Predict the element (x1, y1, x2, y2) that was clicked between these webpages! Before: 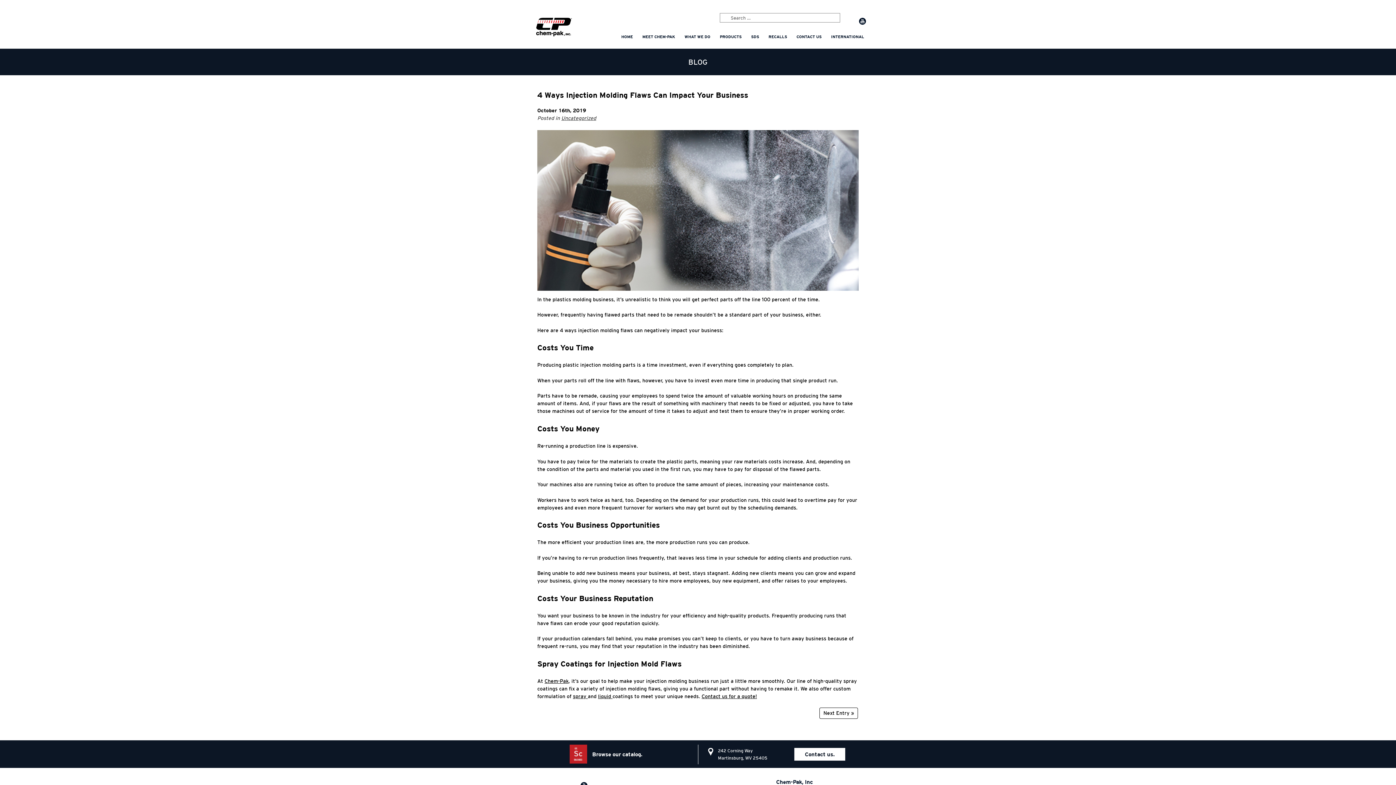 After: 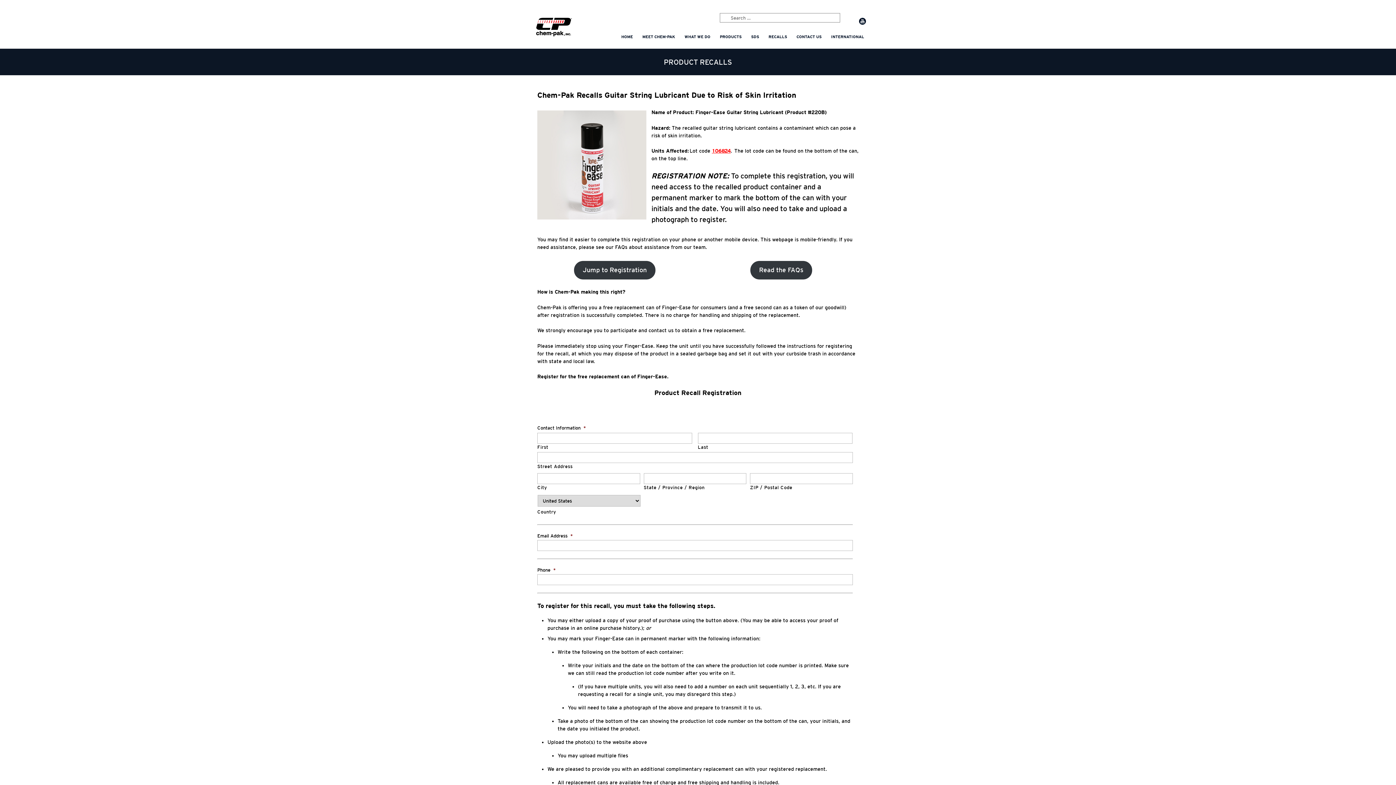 Action: bbox: (763, 30, 792, 43) label: RECALLS